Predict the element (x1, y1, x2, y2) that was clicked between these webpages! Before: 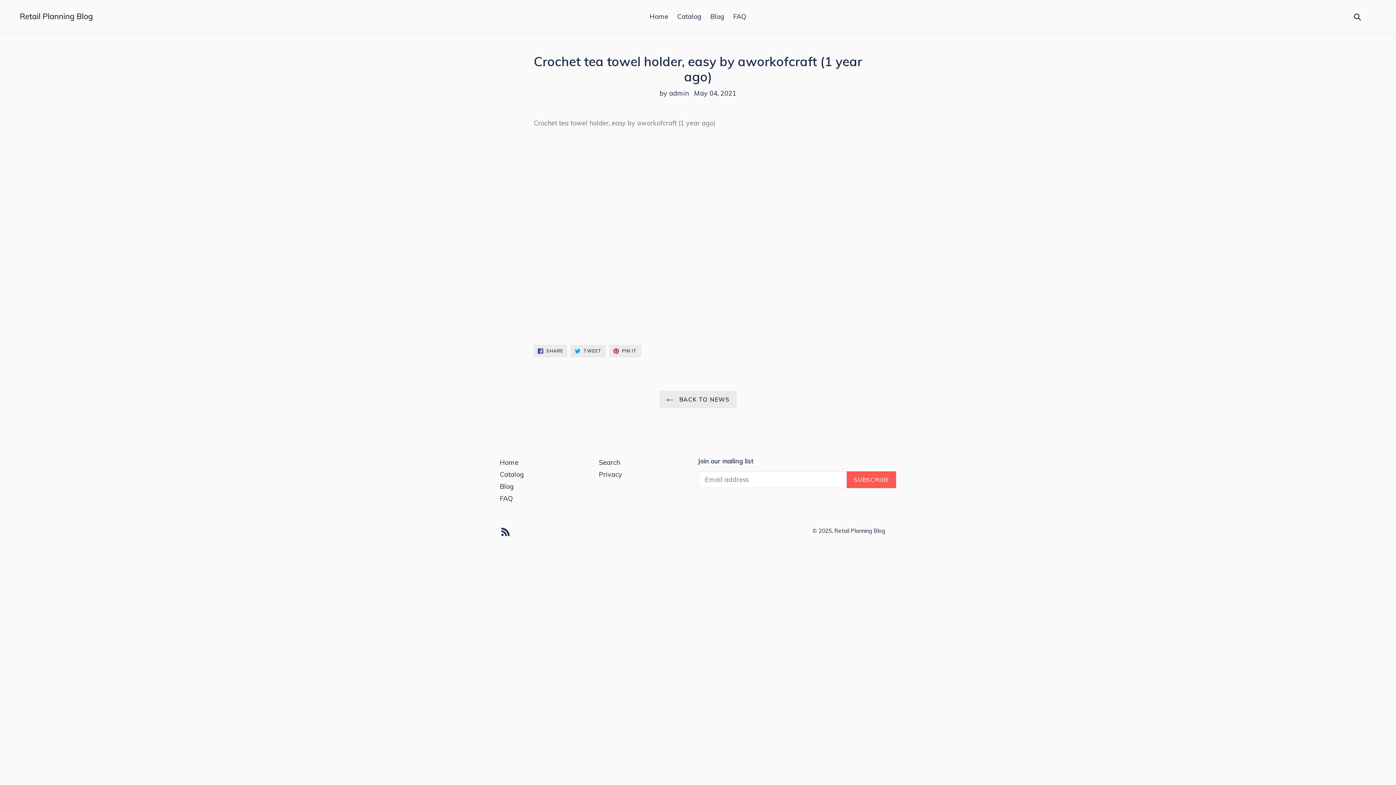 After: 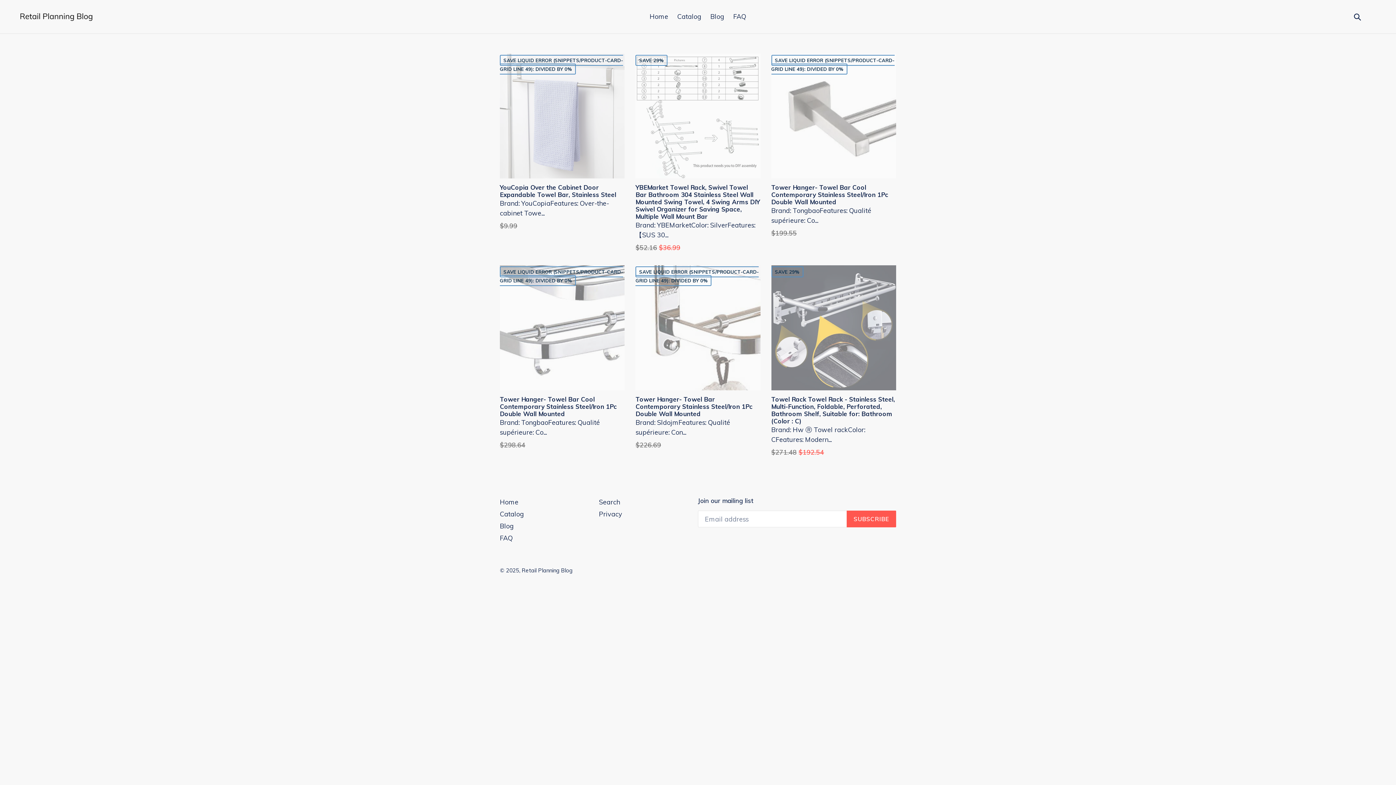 Action: label: Home bbox: (500, 458, 518, 466)